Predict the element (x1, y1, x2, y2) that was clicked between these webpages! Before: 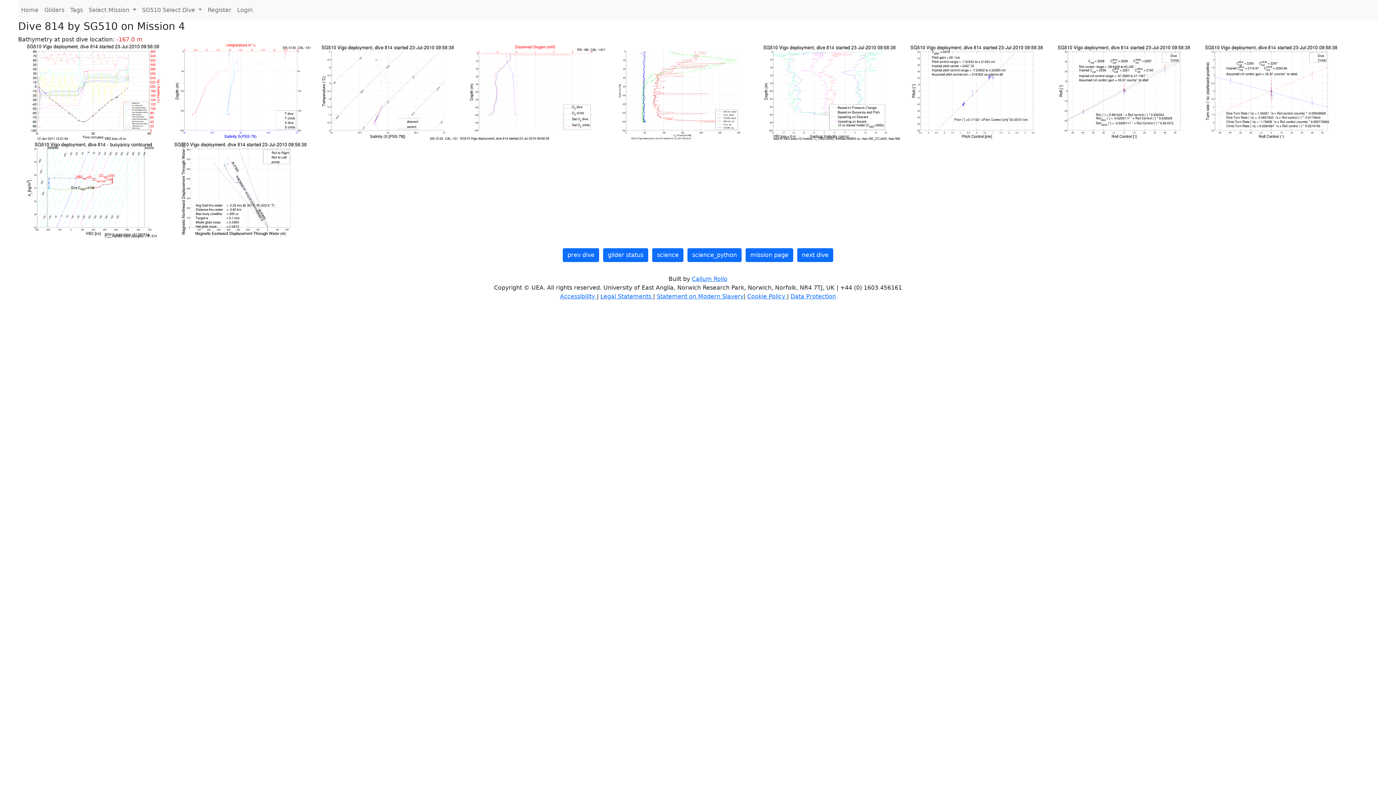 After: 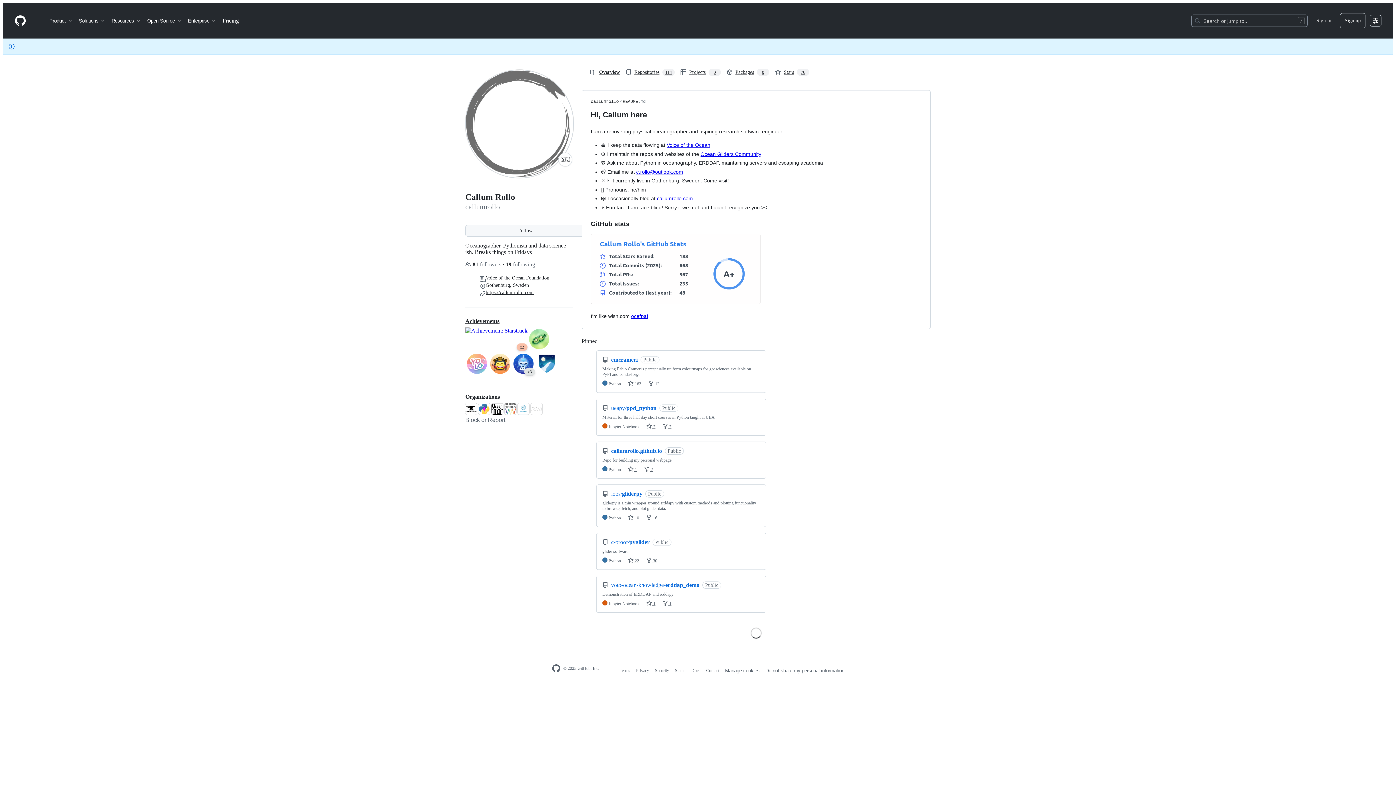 Action: label: Callum Rollo bbox: (692, 275, 727, 282)